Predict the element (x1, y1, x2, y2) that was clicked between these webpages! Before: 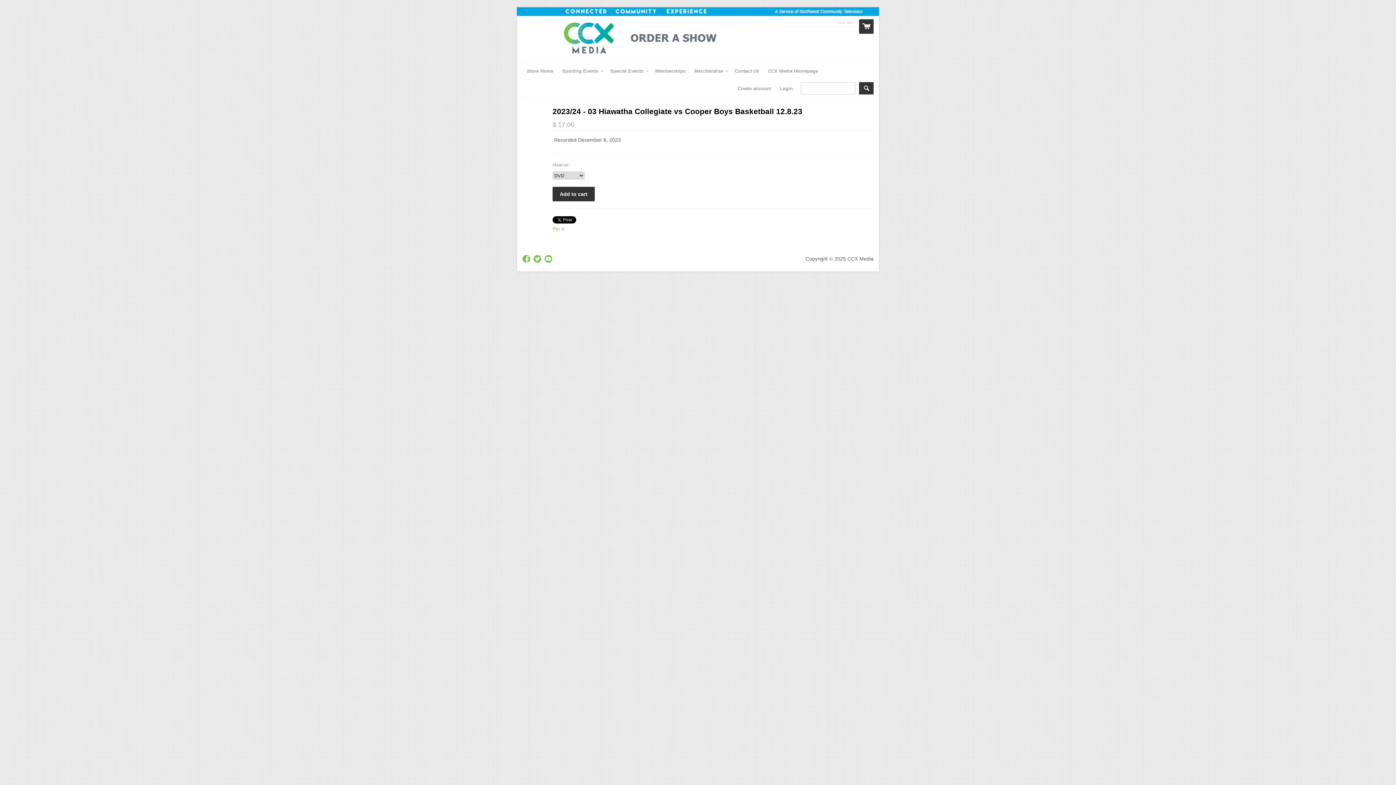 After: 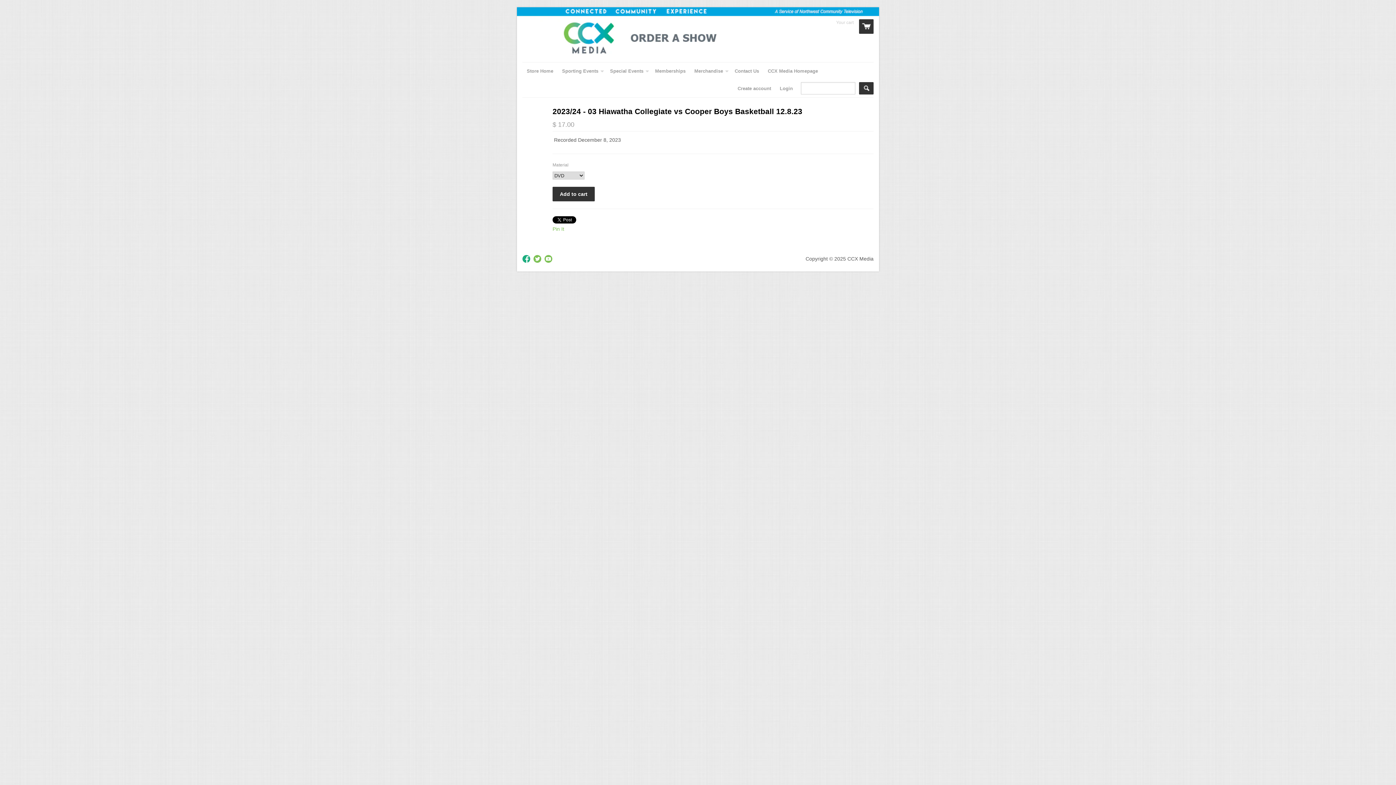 Action: bbox: (522, 254, 532, 264)